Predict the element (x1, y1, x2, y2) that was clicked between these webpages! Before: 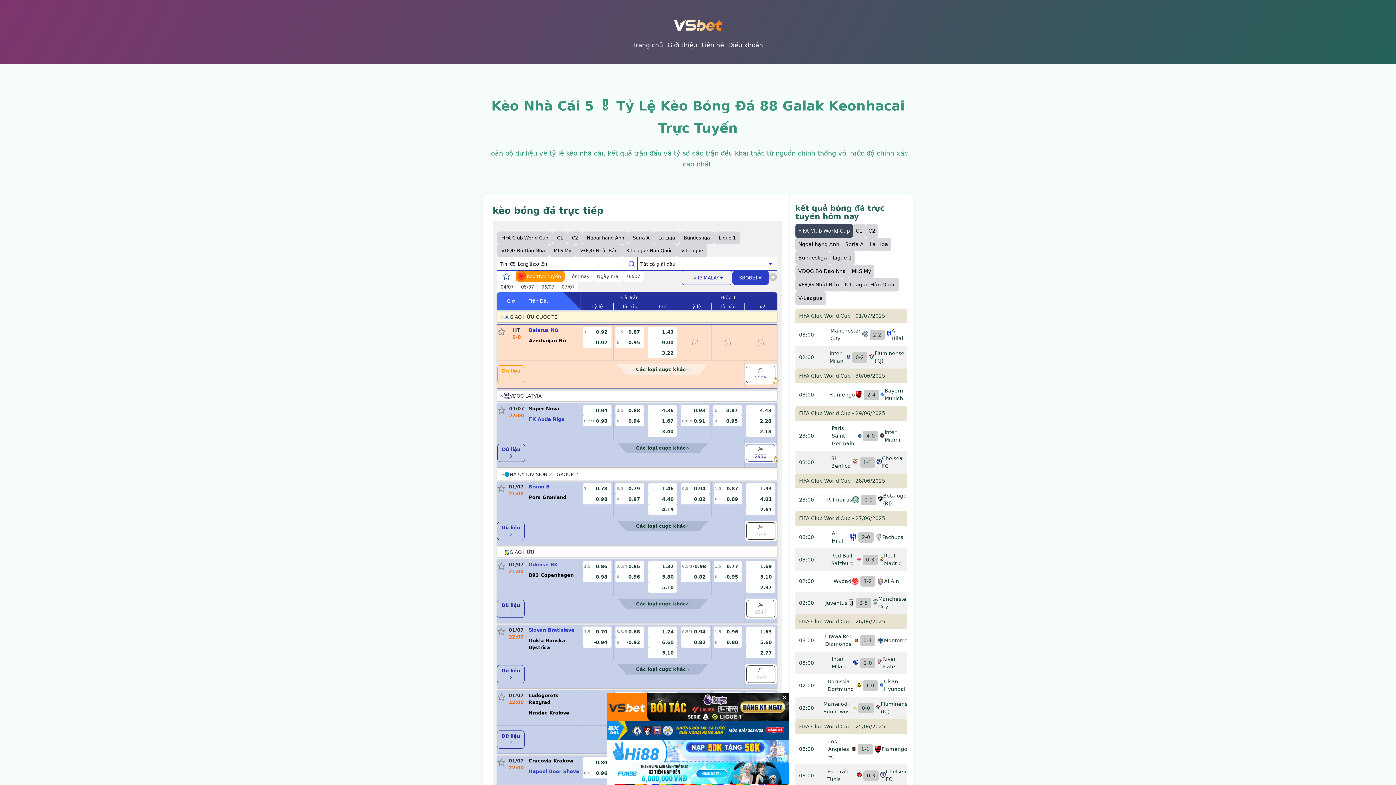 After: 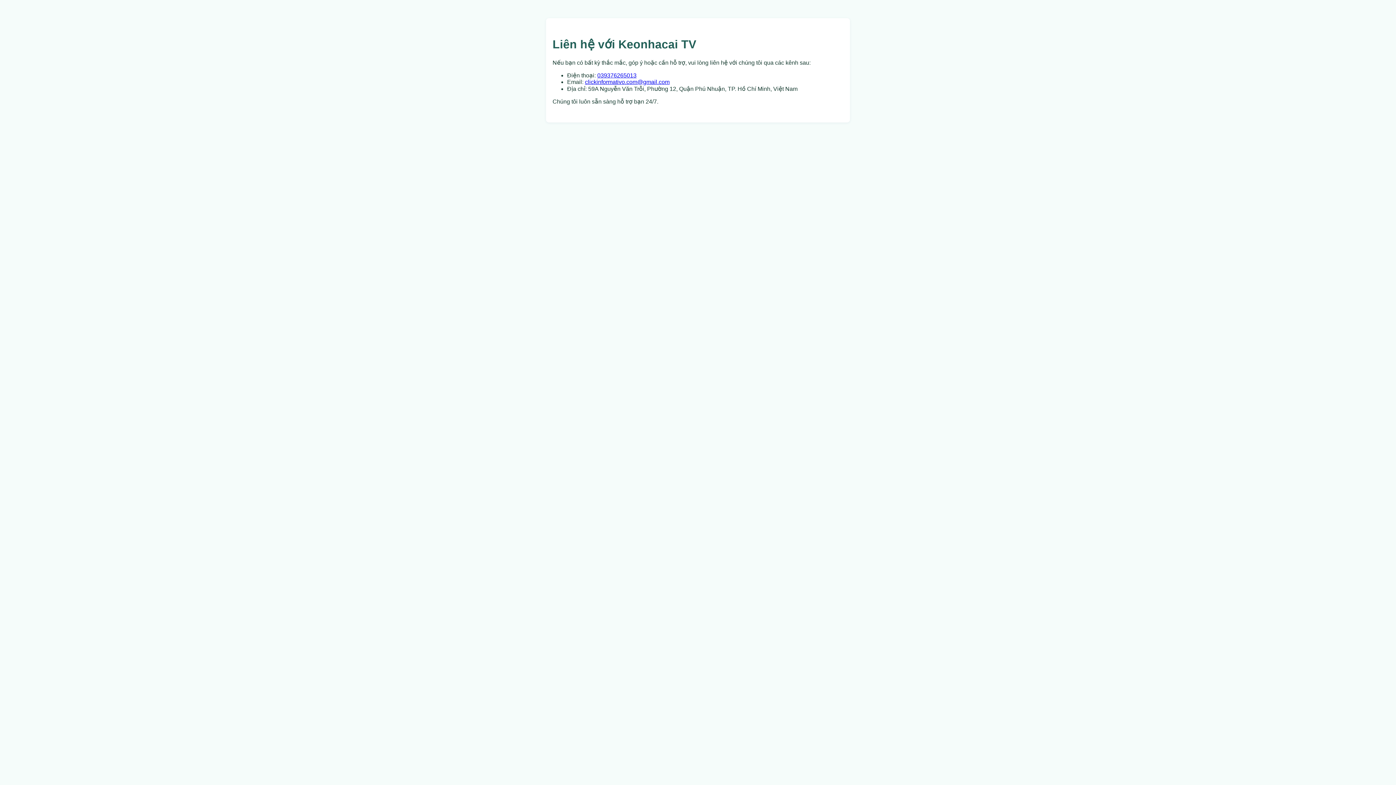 Action: label: Liên hệ bbox: (699, 40, 726, 49)